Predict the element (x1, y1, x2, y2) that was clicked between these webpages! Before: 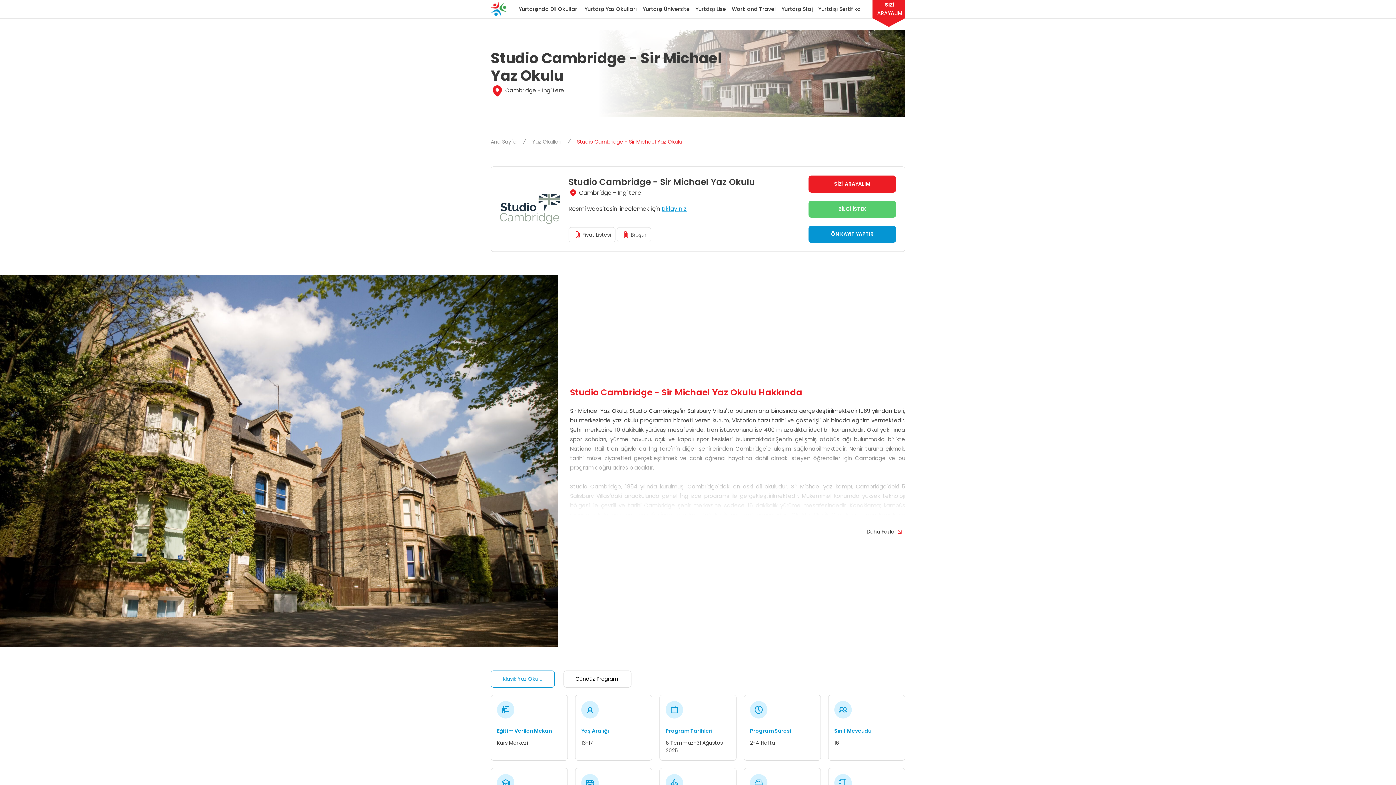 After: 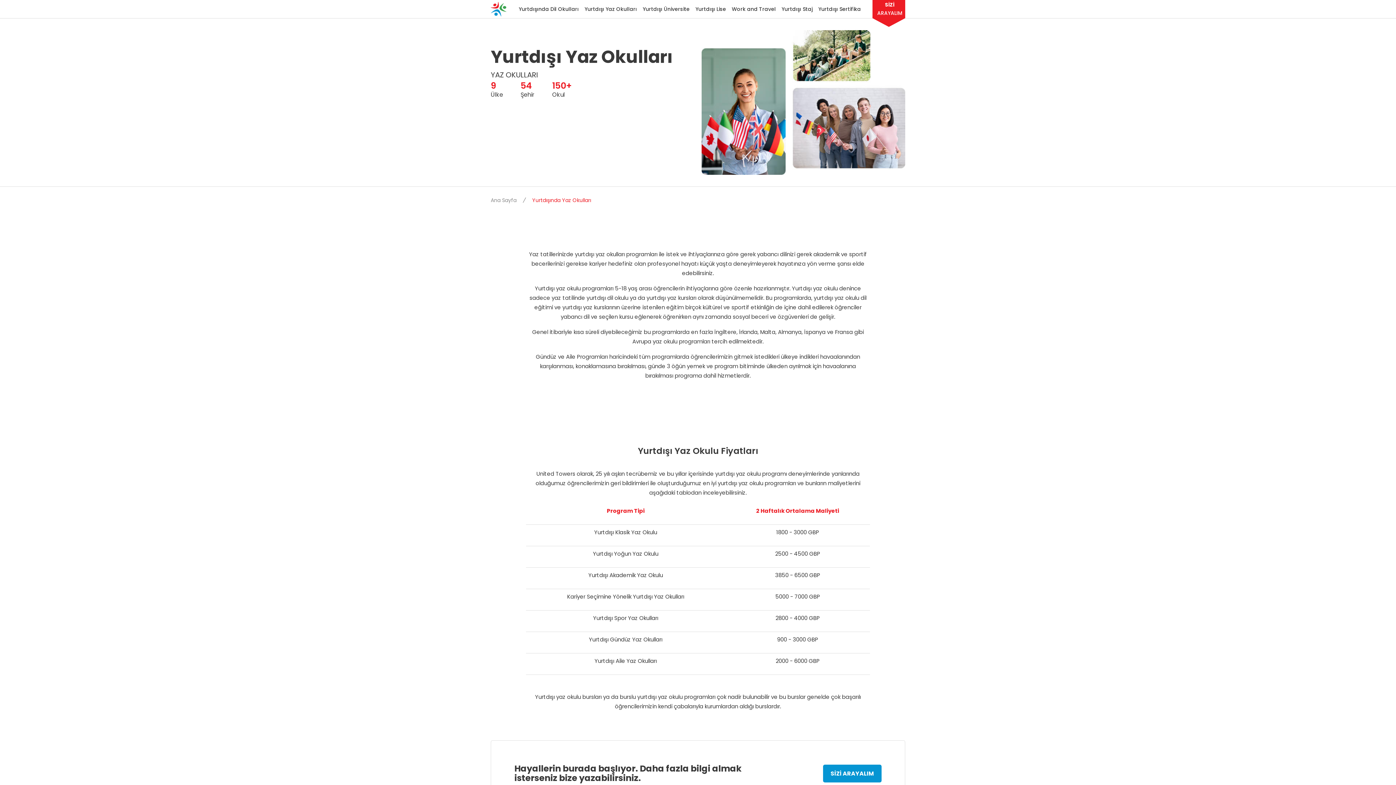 Action: label: Yurtdışı Yaz Okulları bbox: (584, 5, 637, 12)